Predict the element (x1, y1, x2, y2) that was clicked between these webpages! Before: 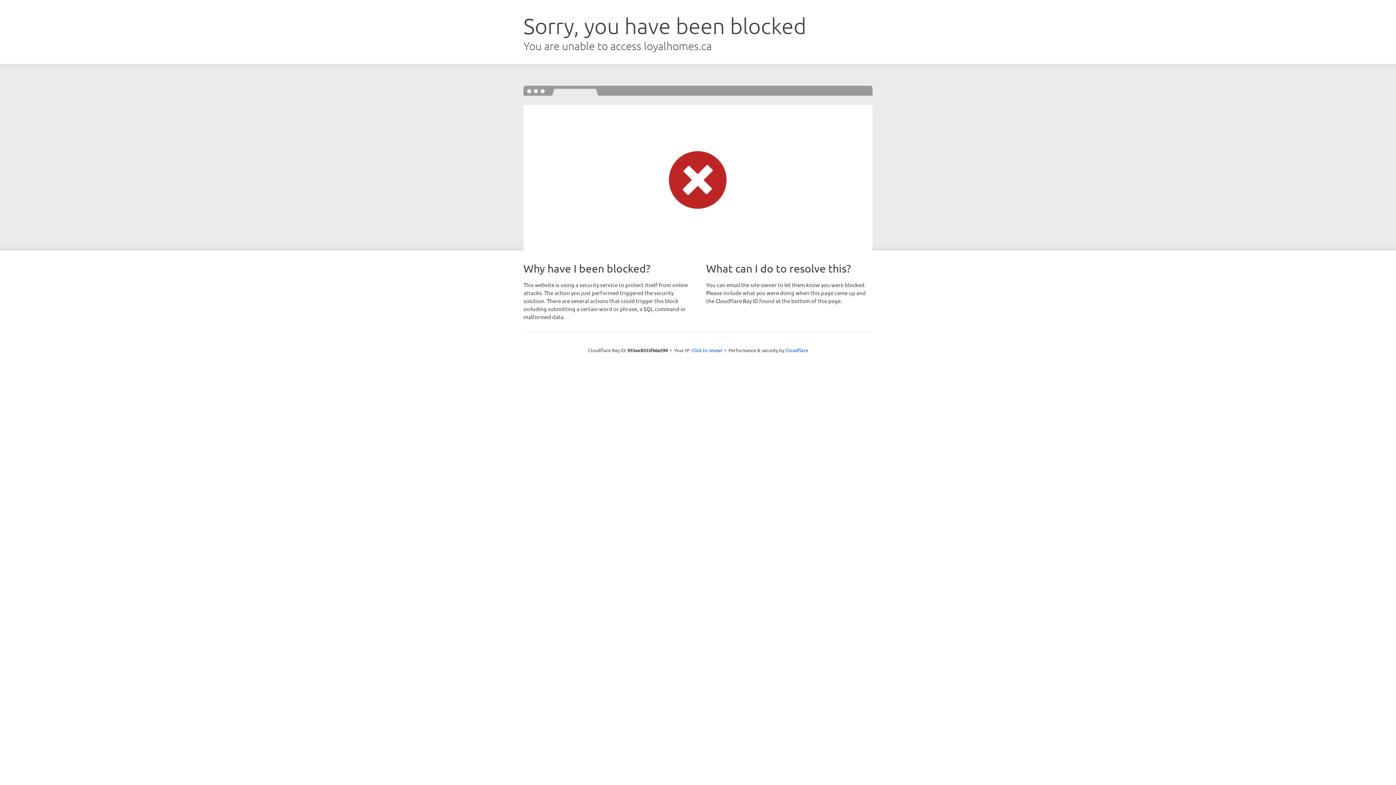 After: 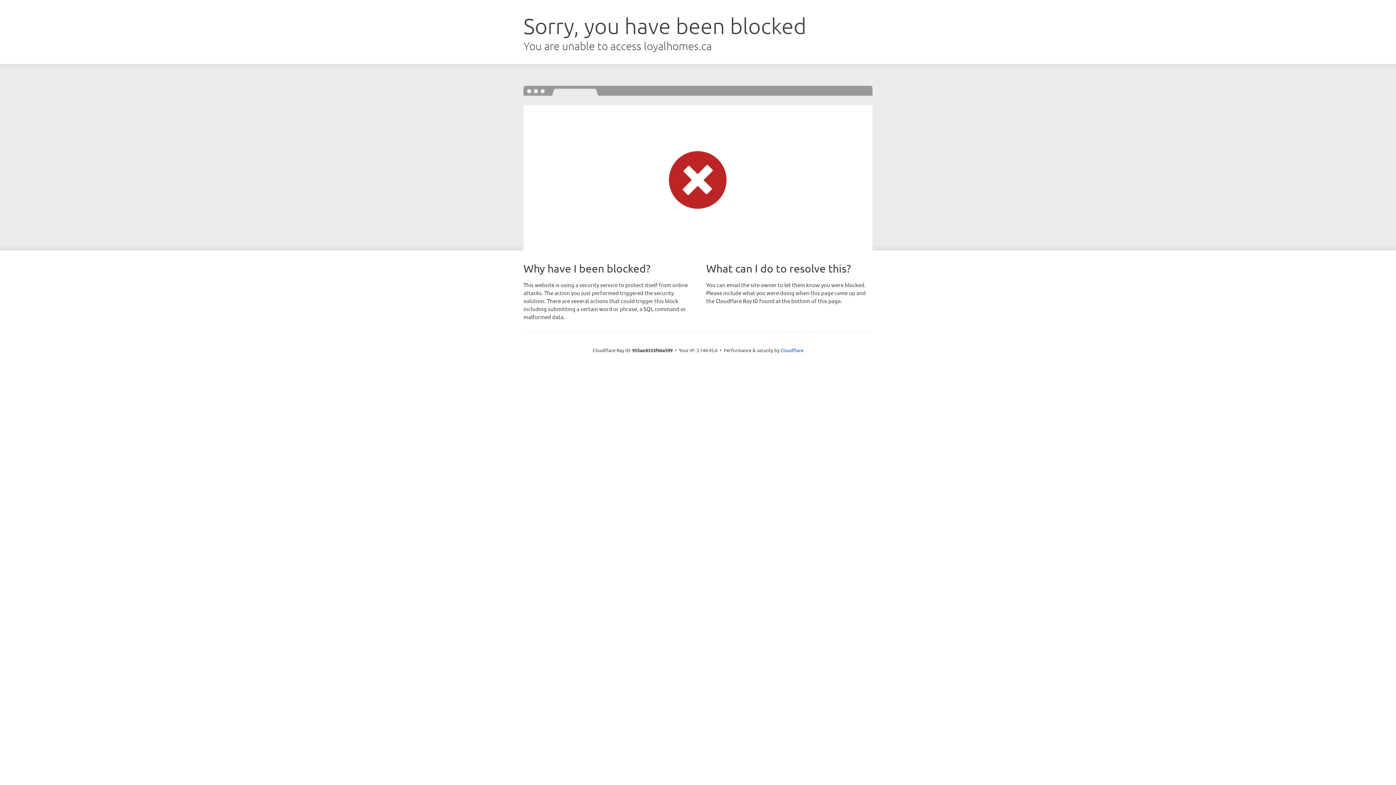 Action: bbox: (691, 346, 722, 353) label: Click to reveal